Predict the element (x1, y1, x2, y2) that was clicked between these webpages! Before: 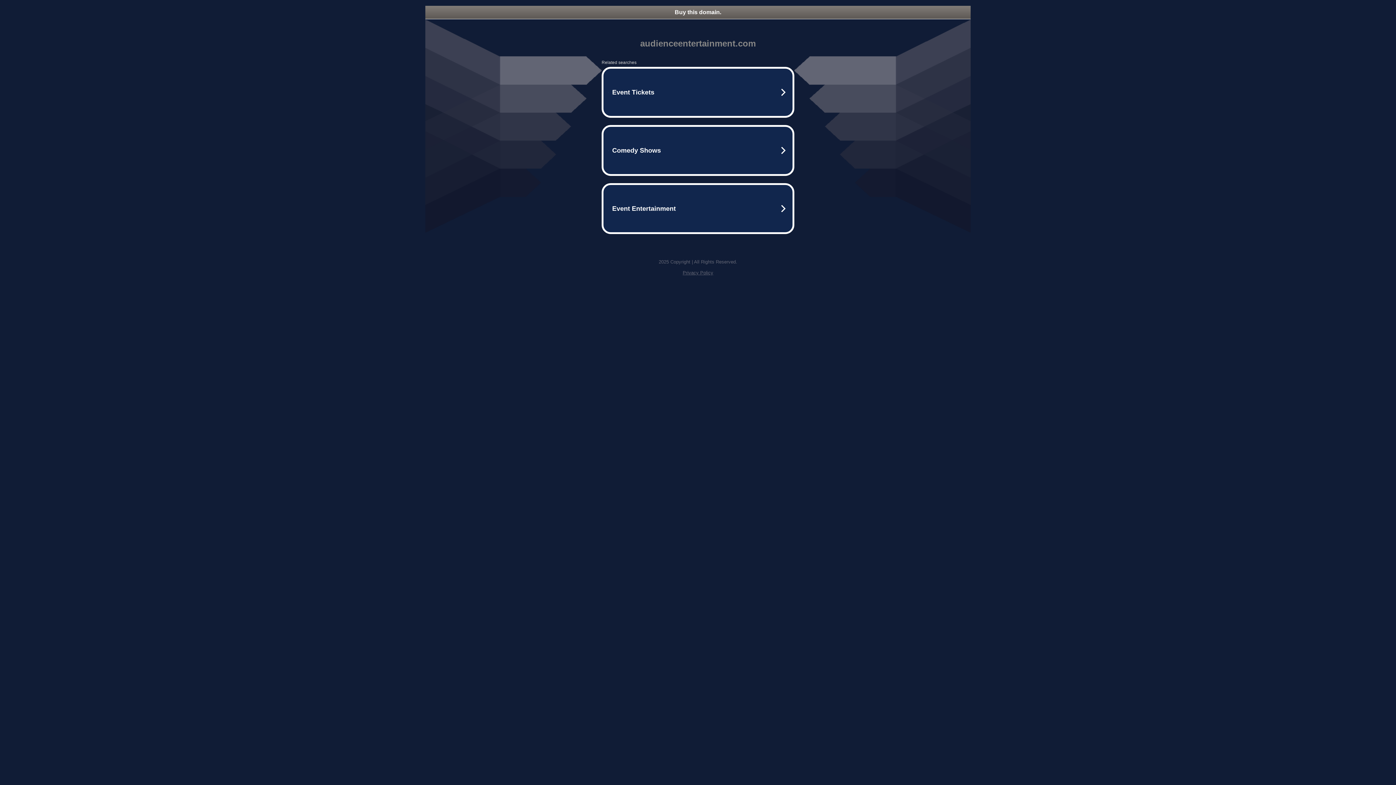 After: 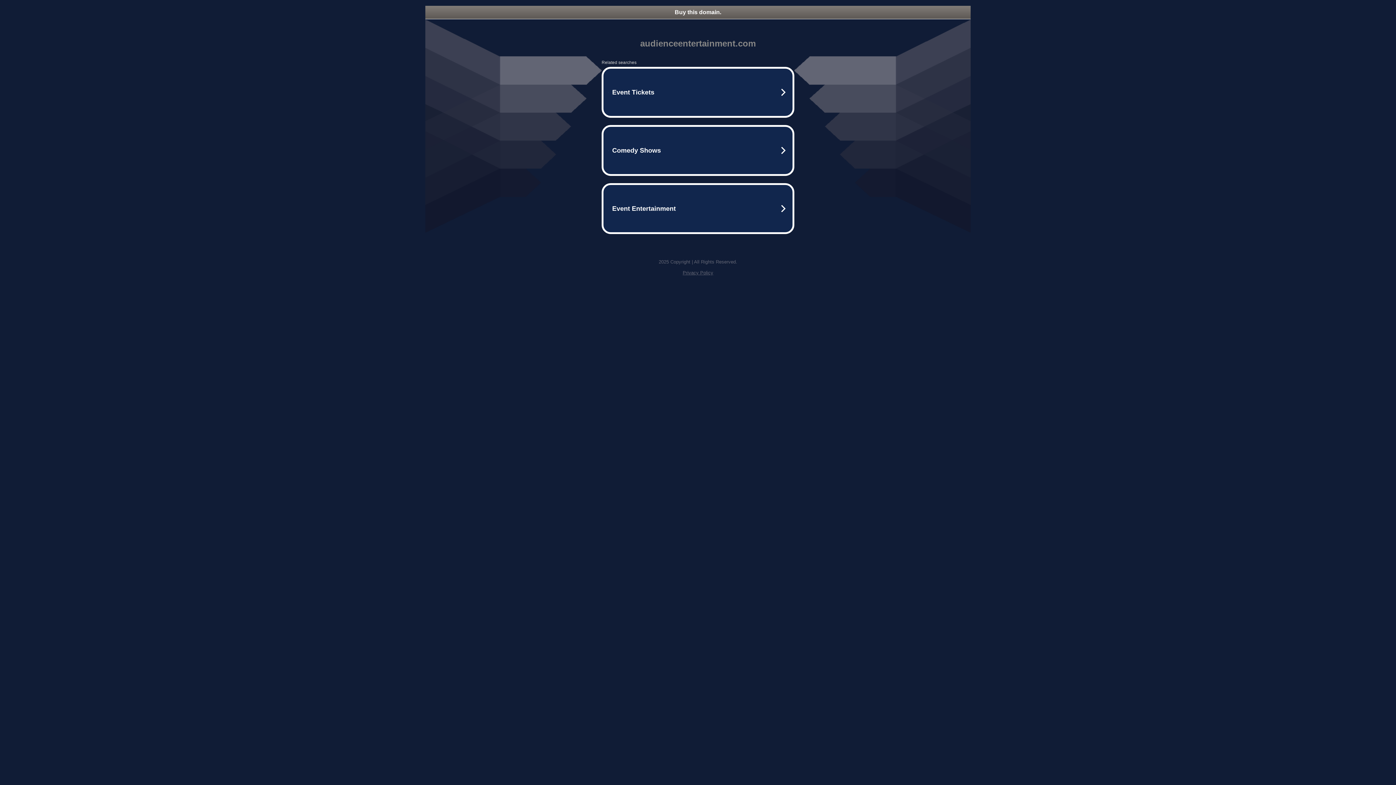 Action: bbox: (425, 5, 970, 18) label: Buy this domain.